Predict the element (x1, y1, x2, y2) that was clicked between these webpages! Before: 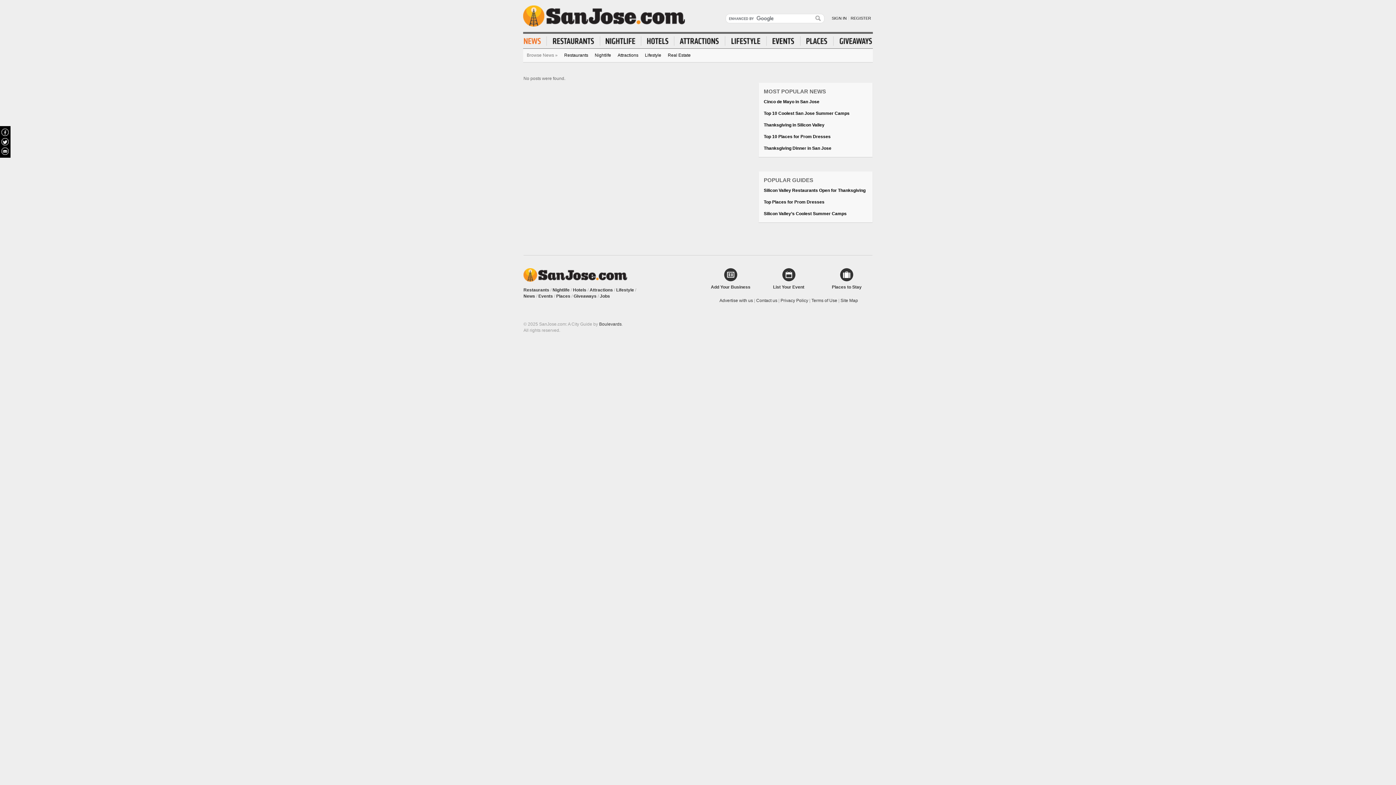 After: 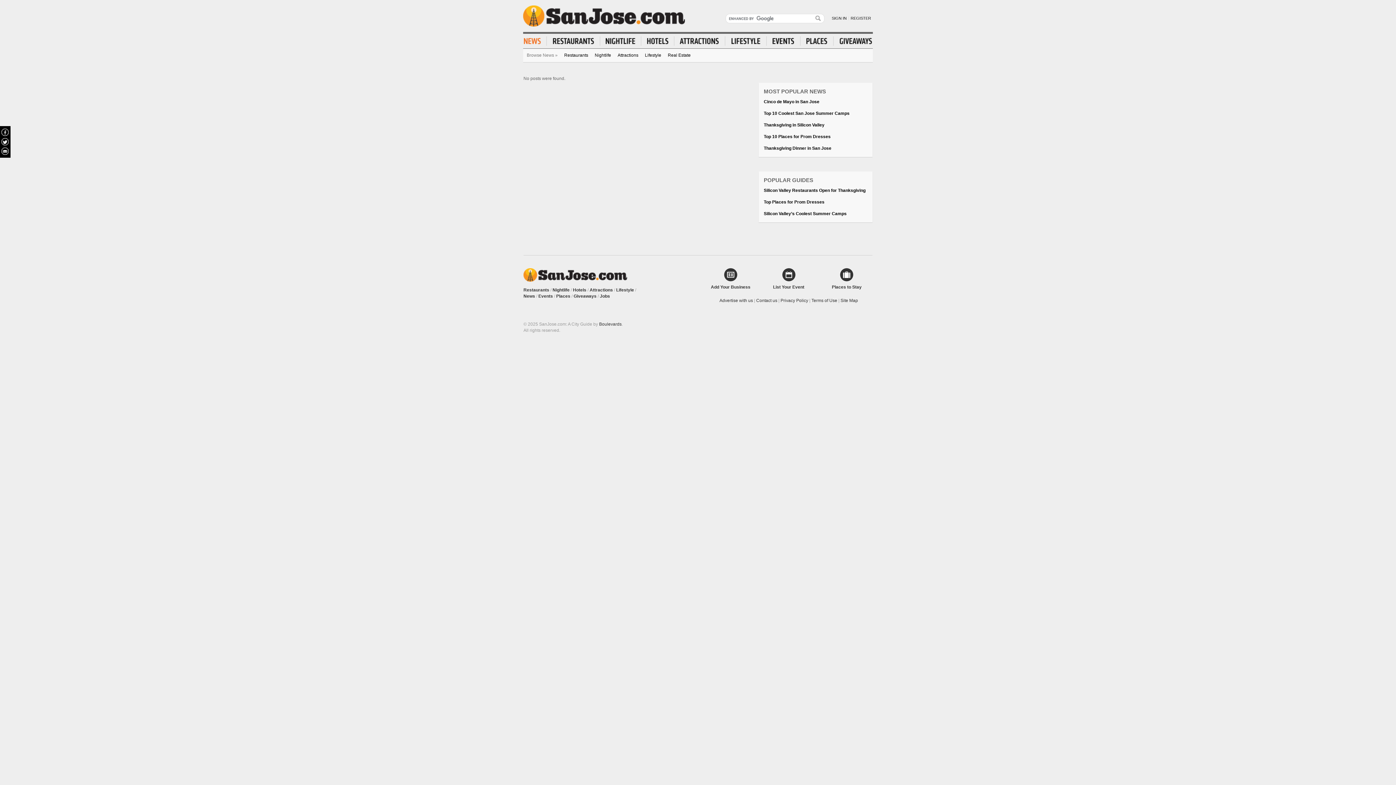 Action: bbox: (0, 137, 10, 146)